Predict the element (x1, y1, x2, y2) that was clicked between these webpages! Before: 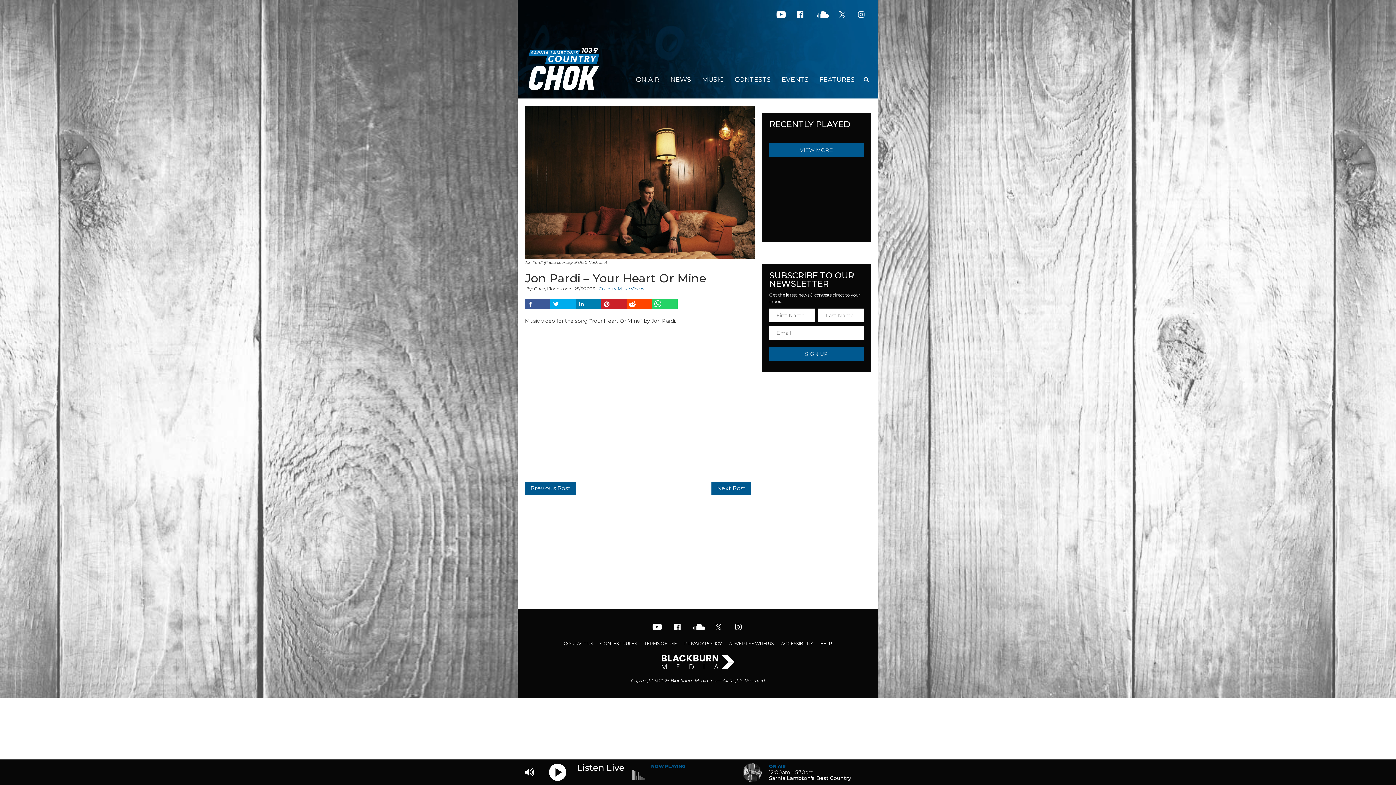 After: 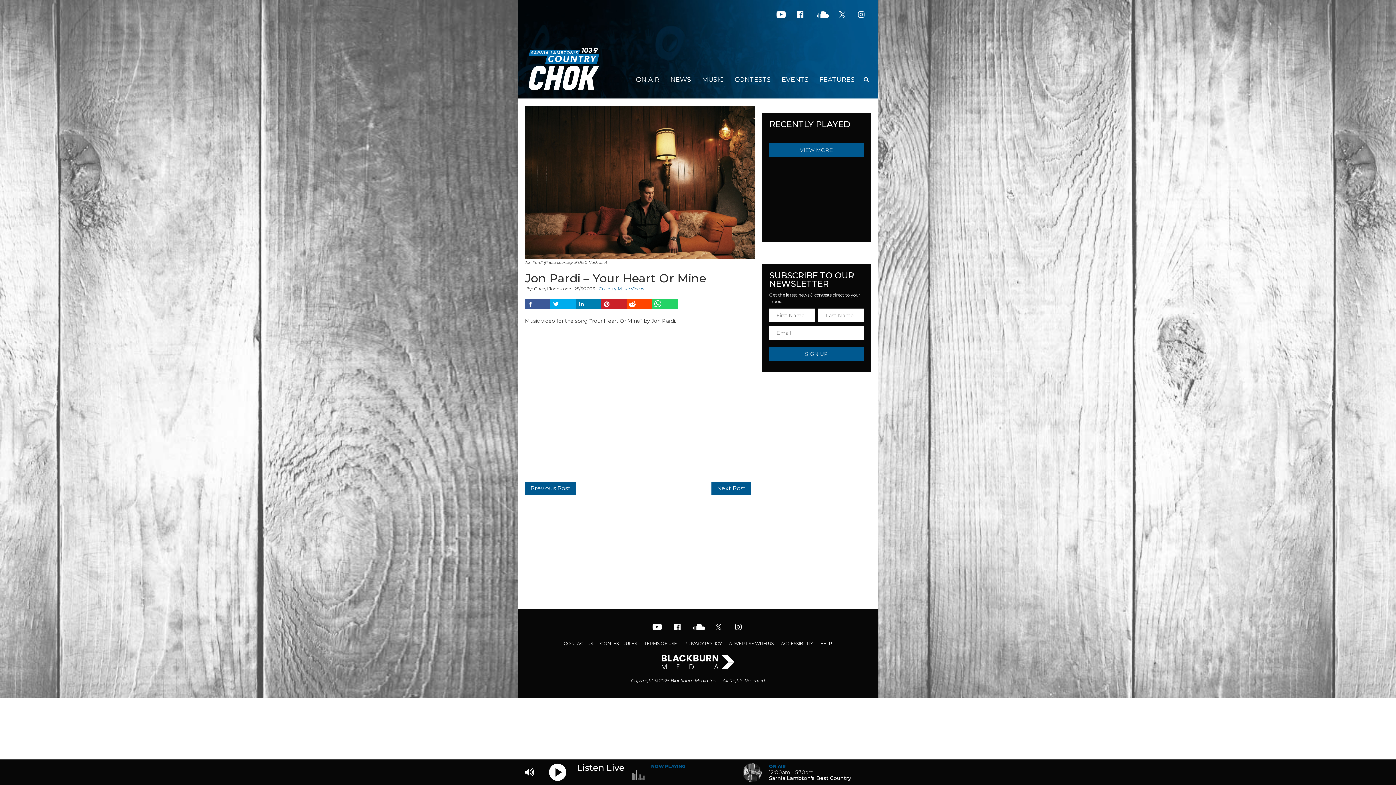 Action: bbox: (652, 625, 662, 632)